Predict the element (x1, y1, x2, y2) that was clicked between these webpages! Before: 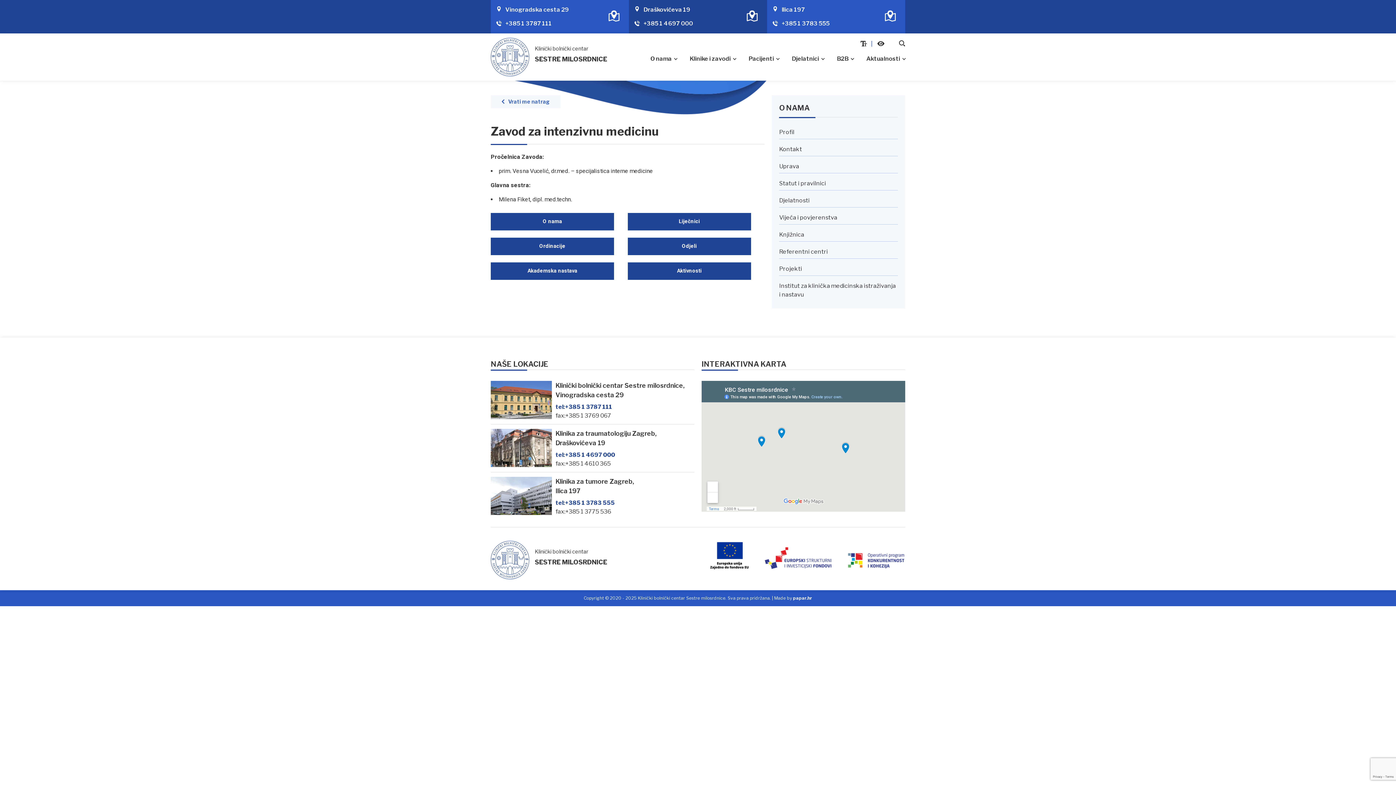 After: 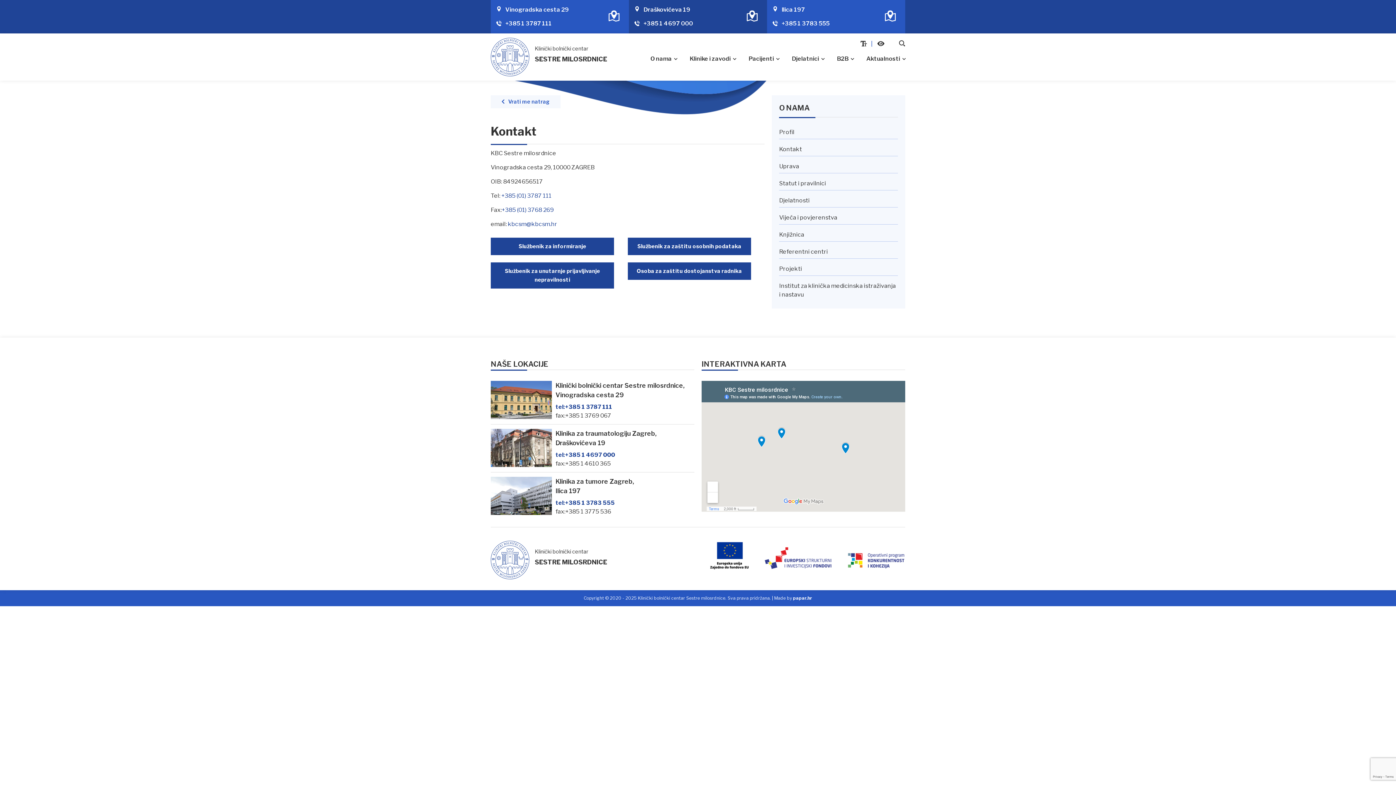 Action: bbox: (779, 139, 898, 156) label: Kontakt